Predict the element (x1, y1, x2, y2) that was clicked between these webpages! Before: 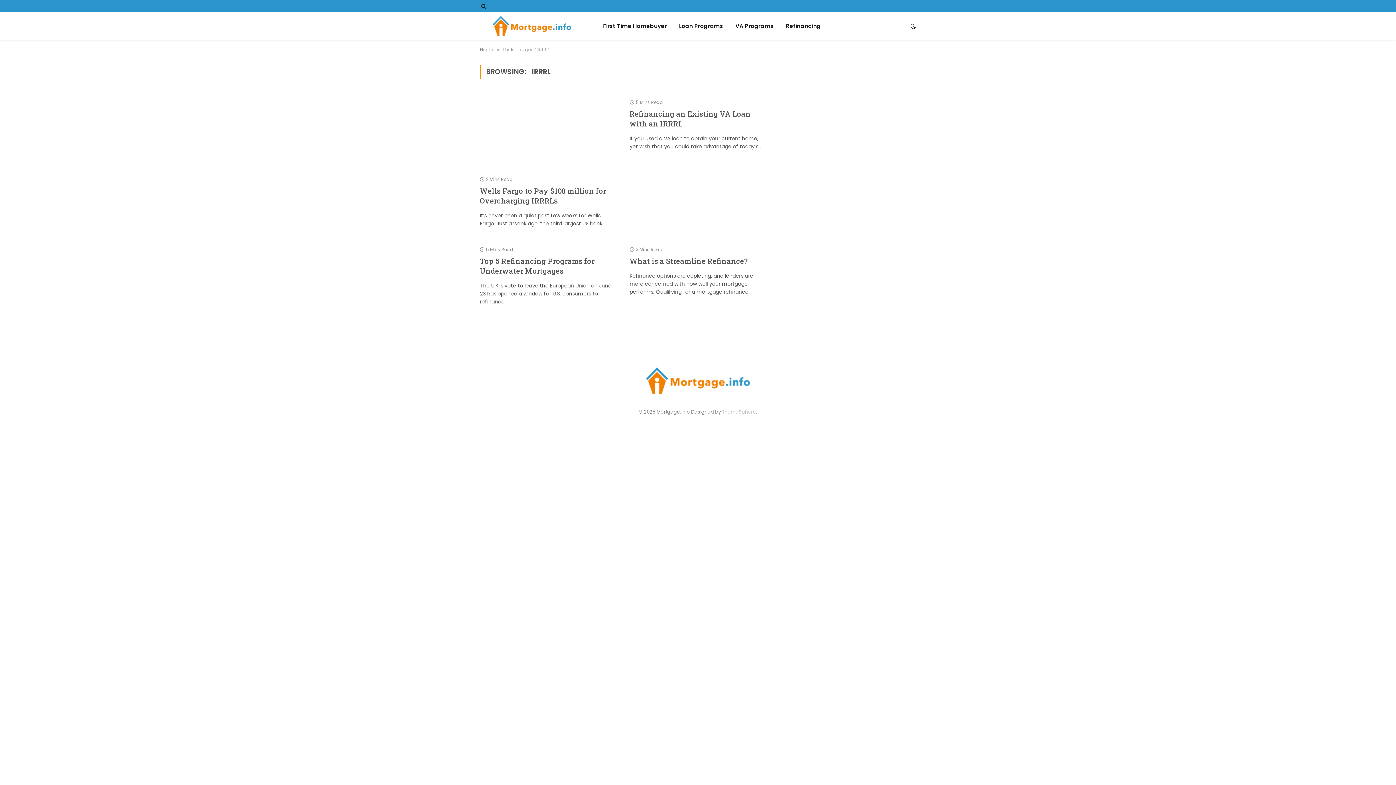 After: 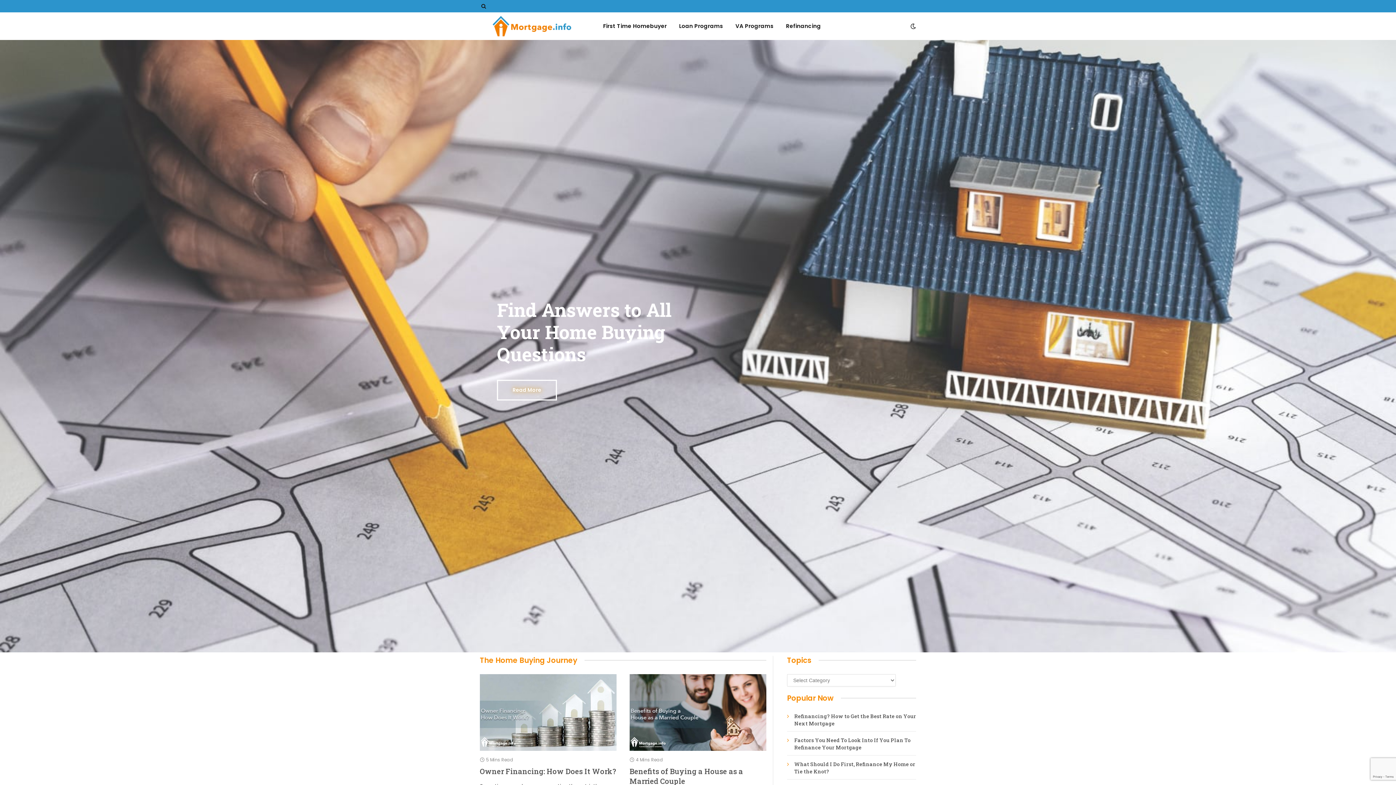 Action: label: Home bbox: (480, 46, 493, 52)